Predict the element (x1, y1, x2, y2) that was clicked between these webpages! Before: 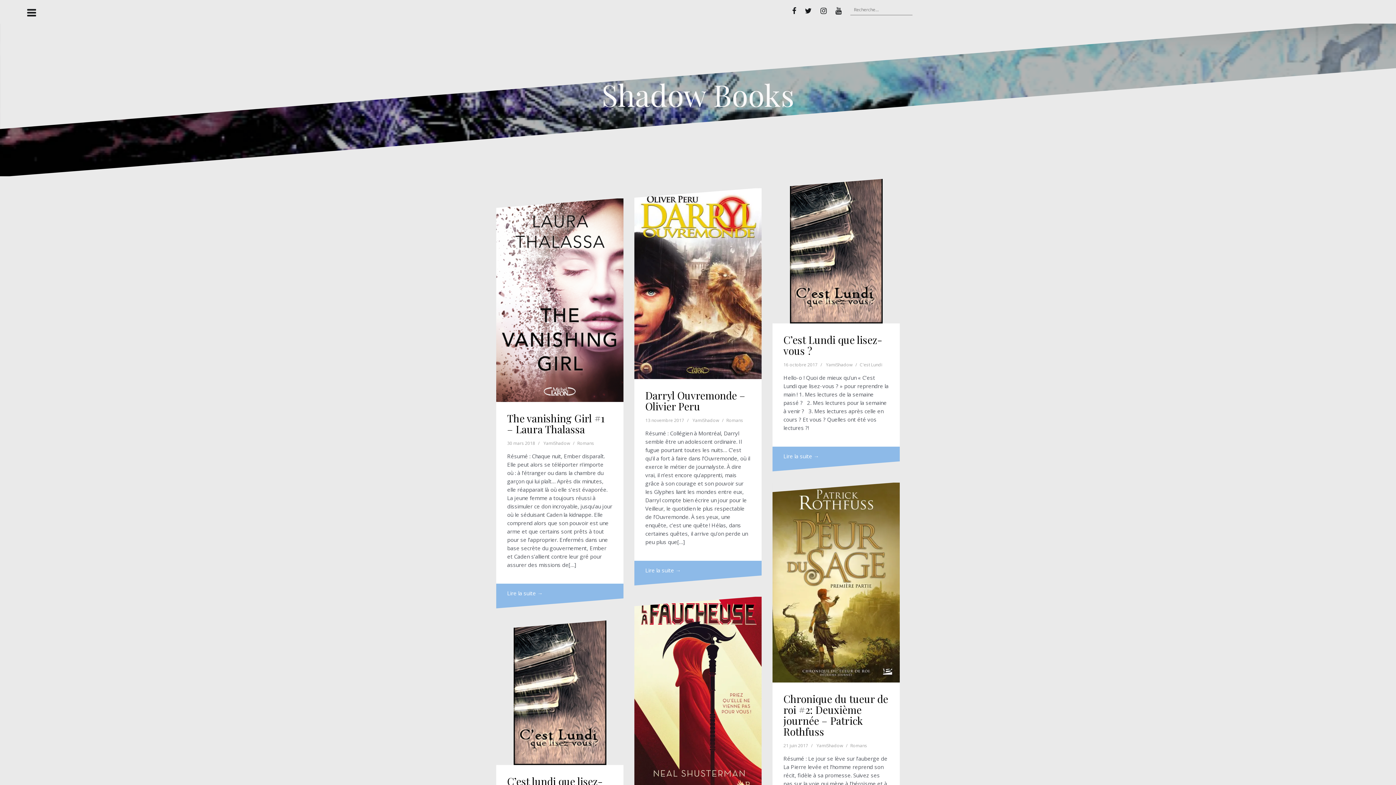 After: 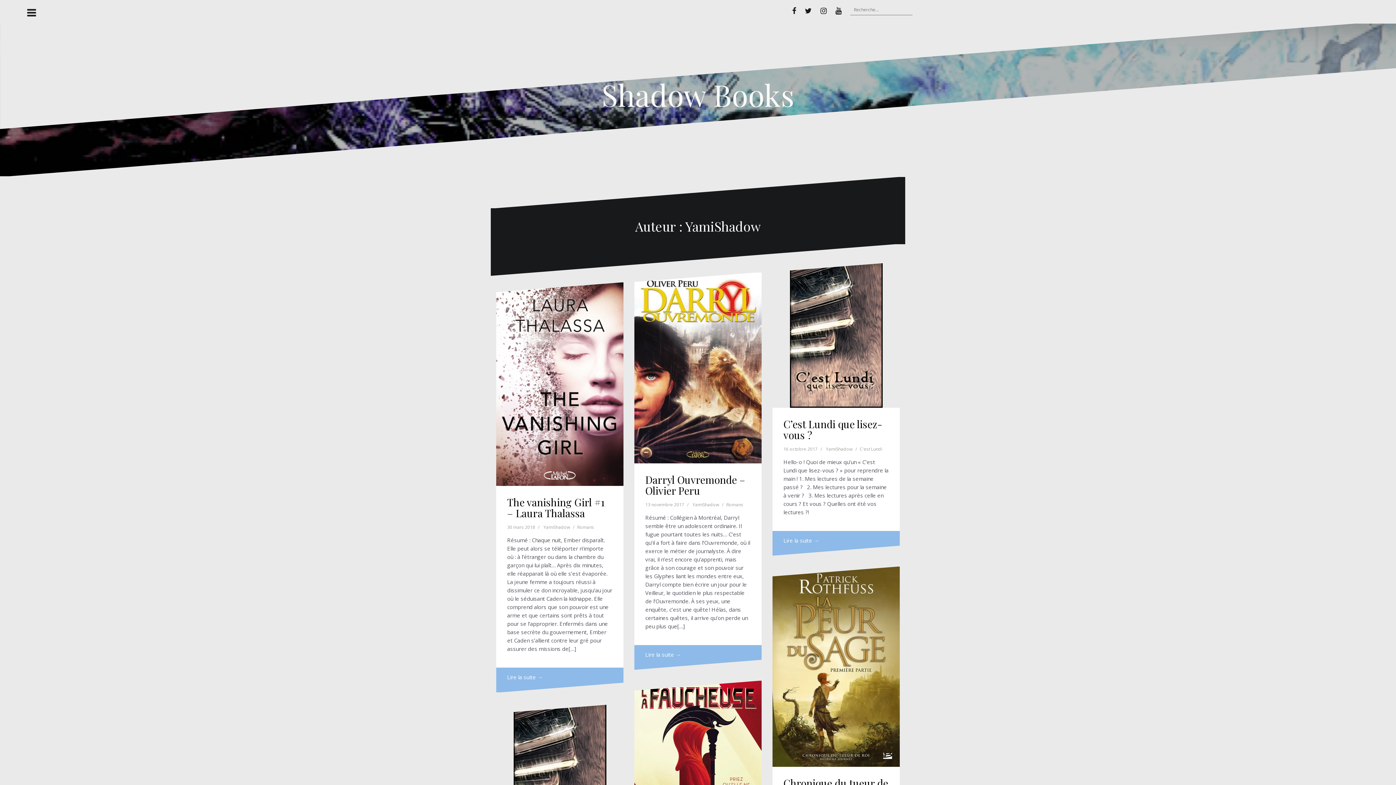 Action: label: YamiShadow bbox: (543, 440, 570, 446)